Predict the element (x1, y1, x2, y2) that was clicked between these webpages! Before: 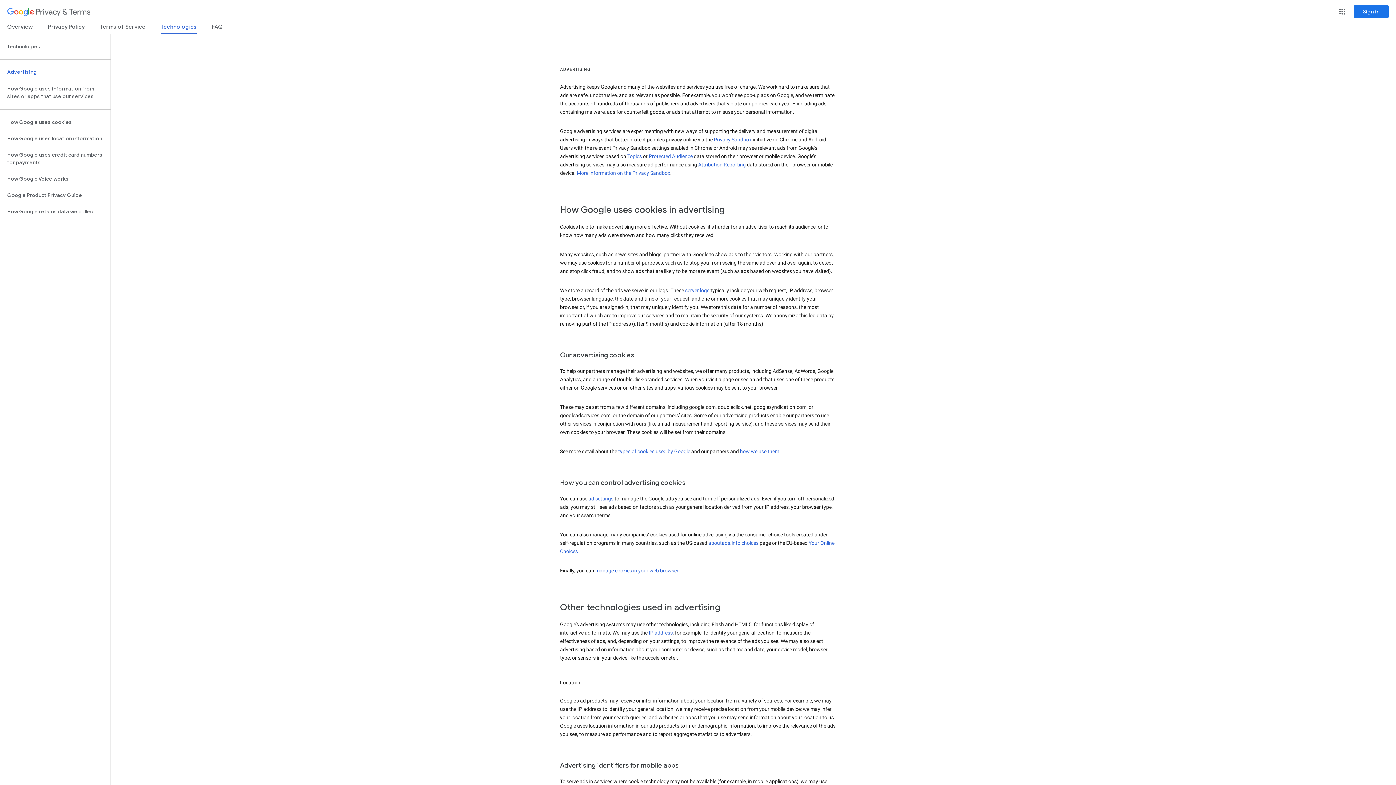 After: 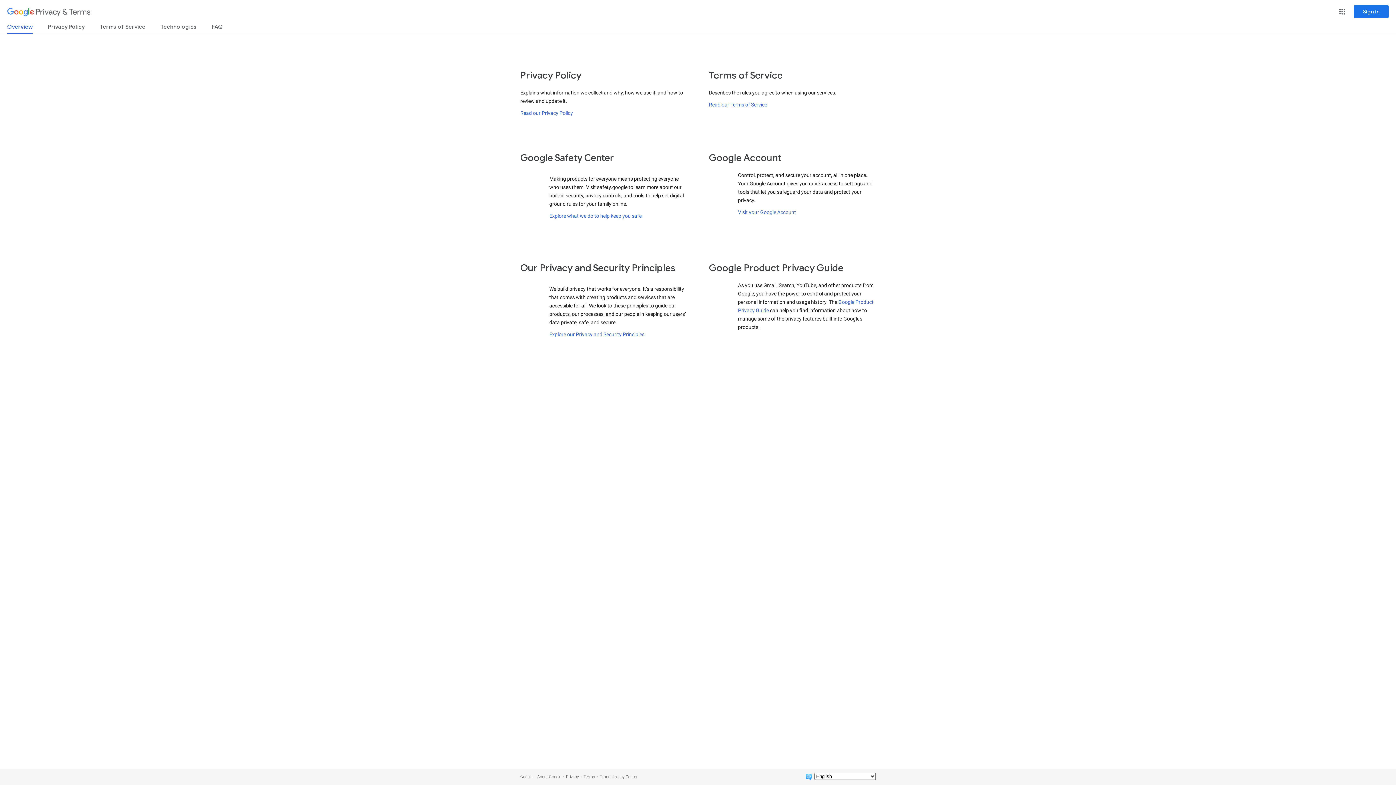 Action: label: Overview bbox: (7, 23, 32, 33)